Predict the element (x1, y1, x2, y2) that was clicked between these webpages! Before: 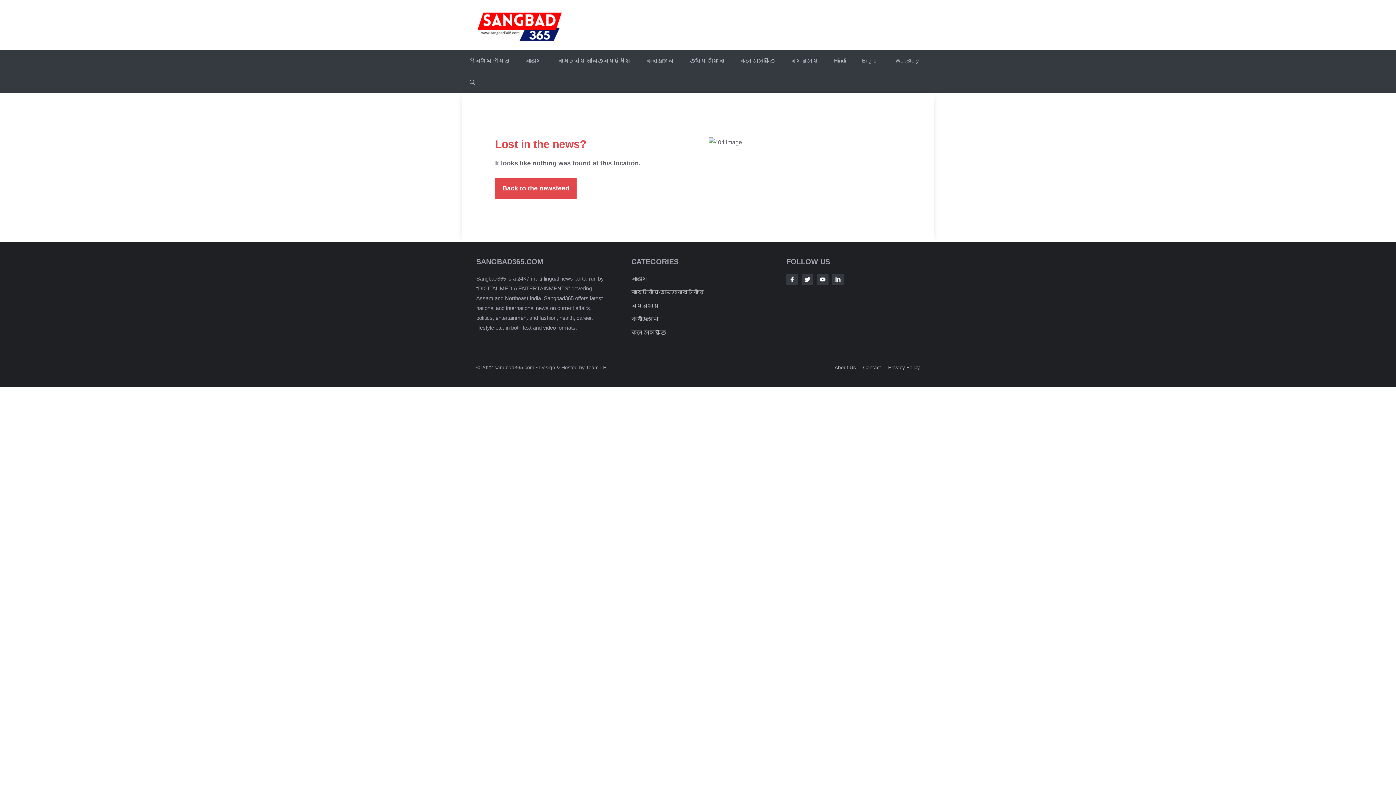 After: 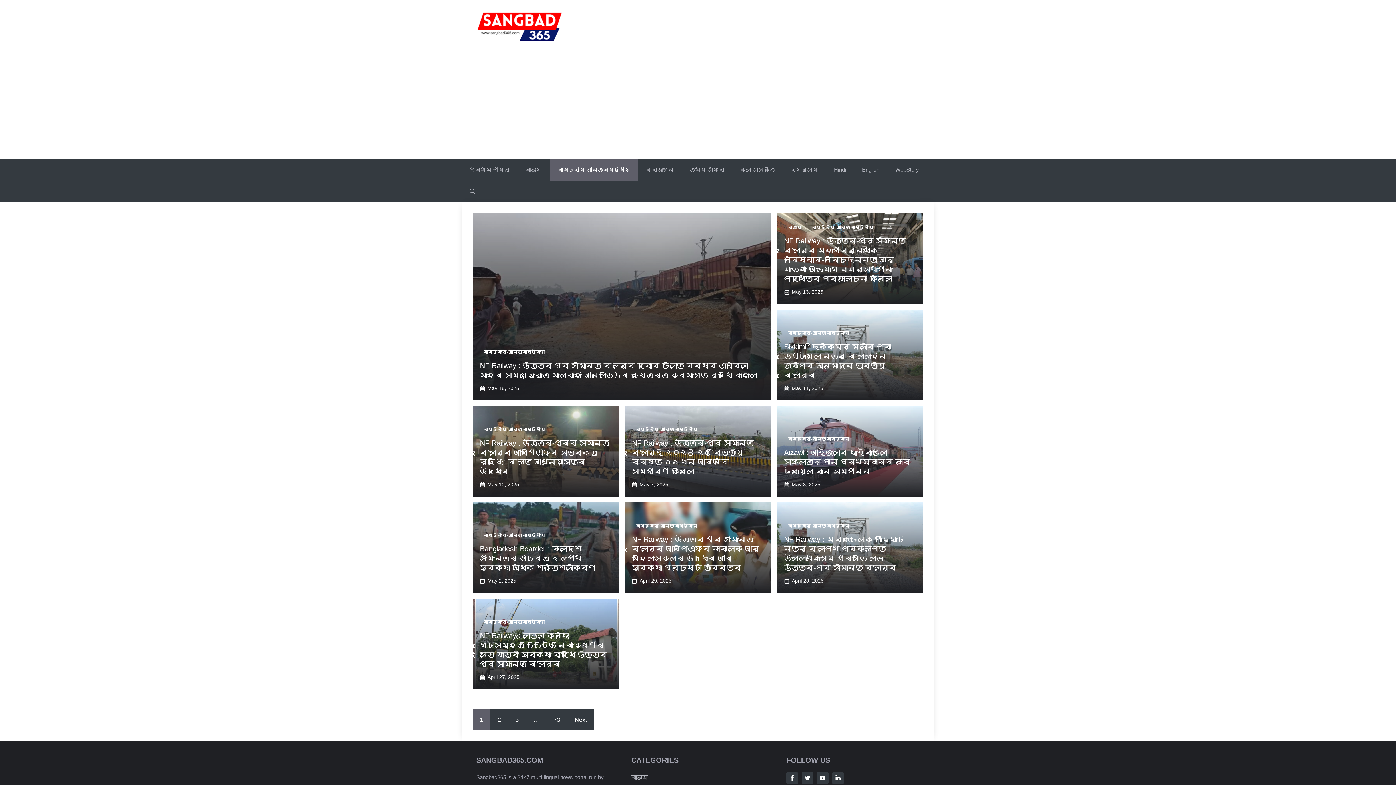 Action: bbox: (631, 289, 704, 295) label: ৰাষ্ট্ৰীয়-আন্তঃৰাষ্ট্ৰীয়